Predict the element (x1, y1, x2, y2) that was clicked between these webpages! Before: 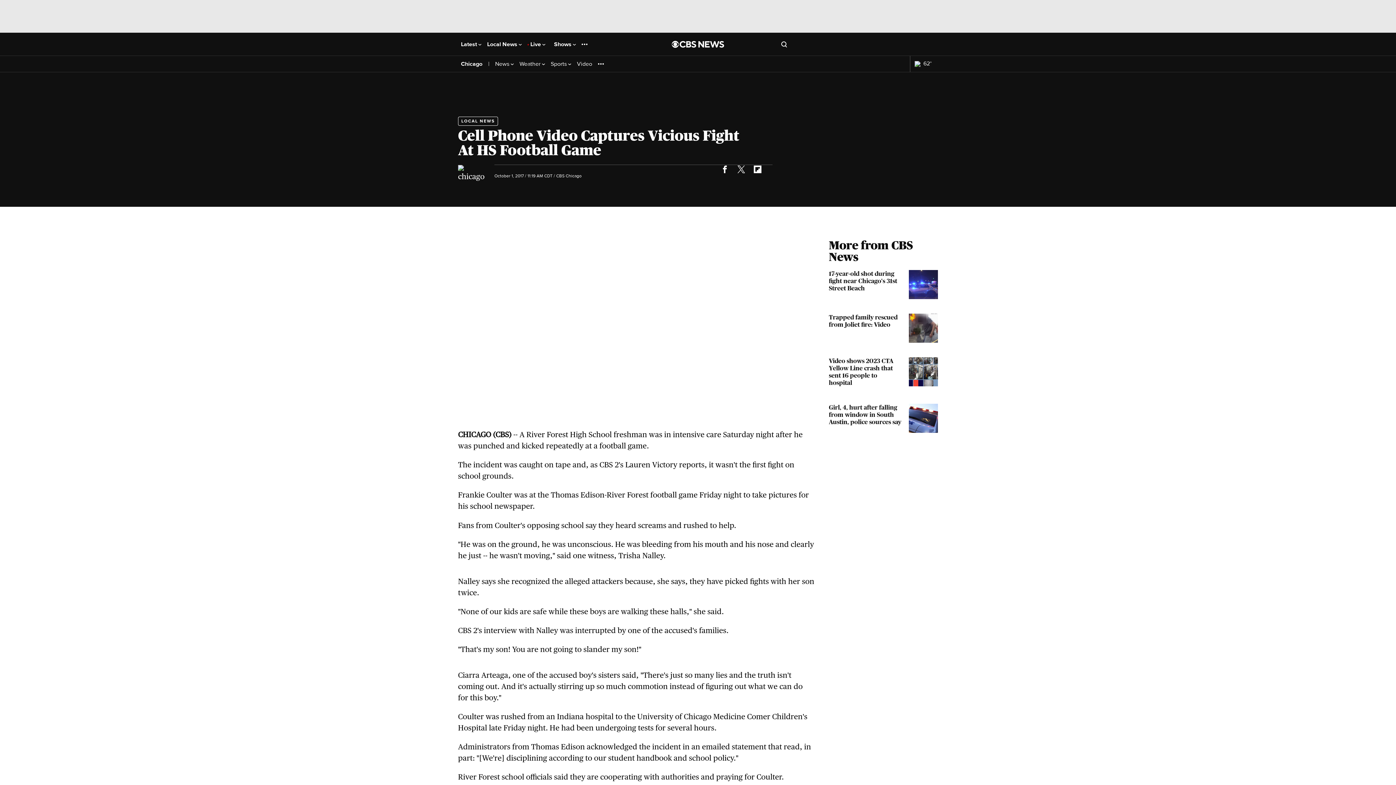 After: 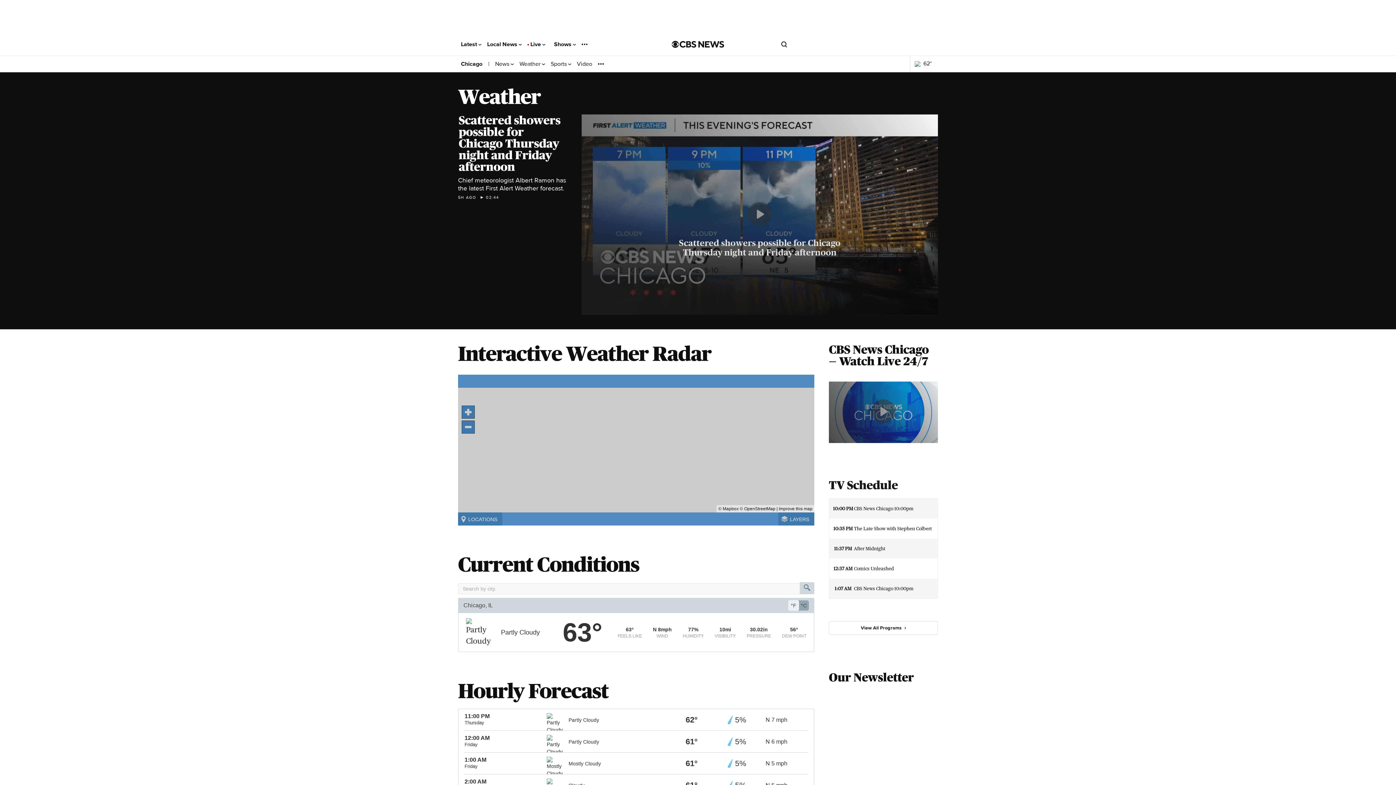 Action: label: 62° bbox: (914, 60, 933, 67)